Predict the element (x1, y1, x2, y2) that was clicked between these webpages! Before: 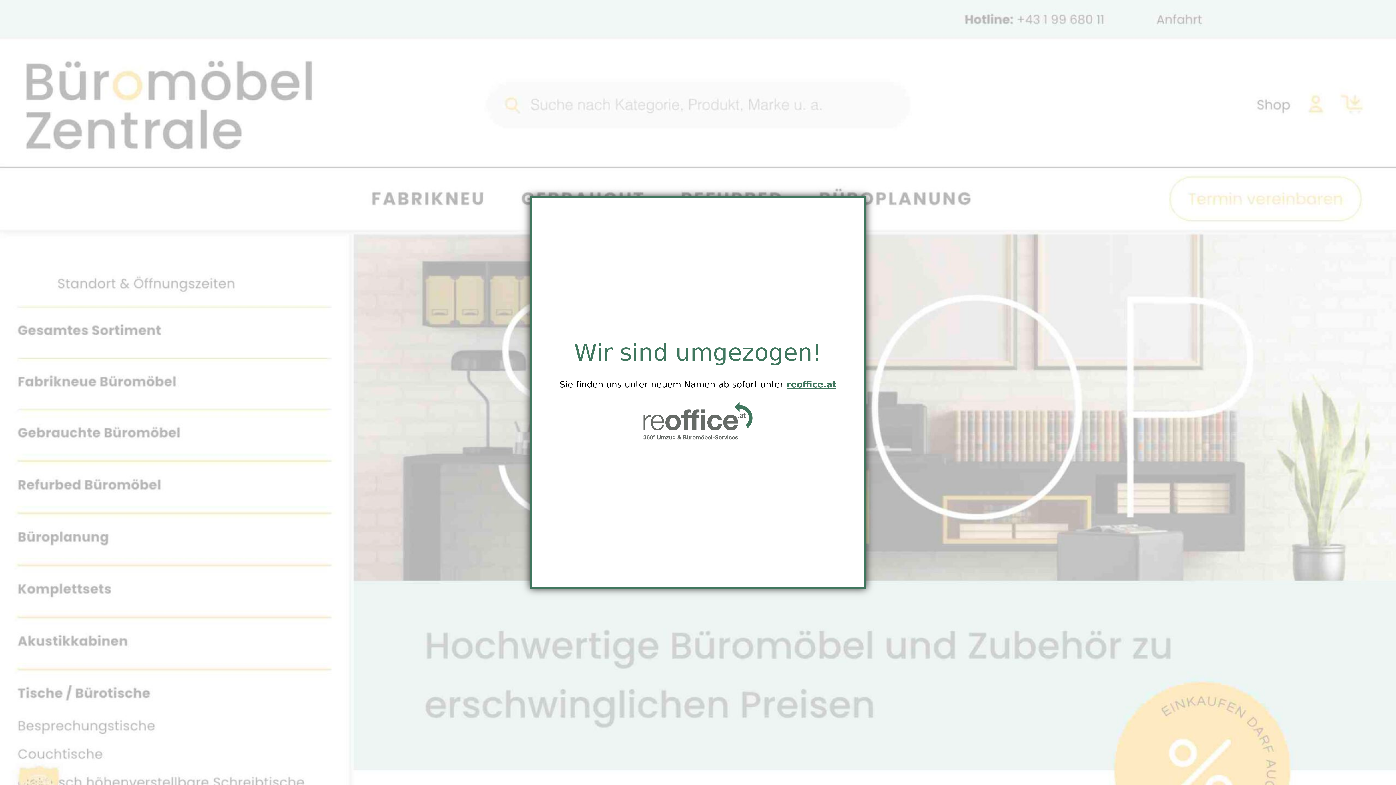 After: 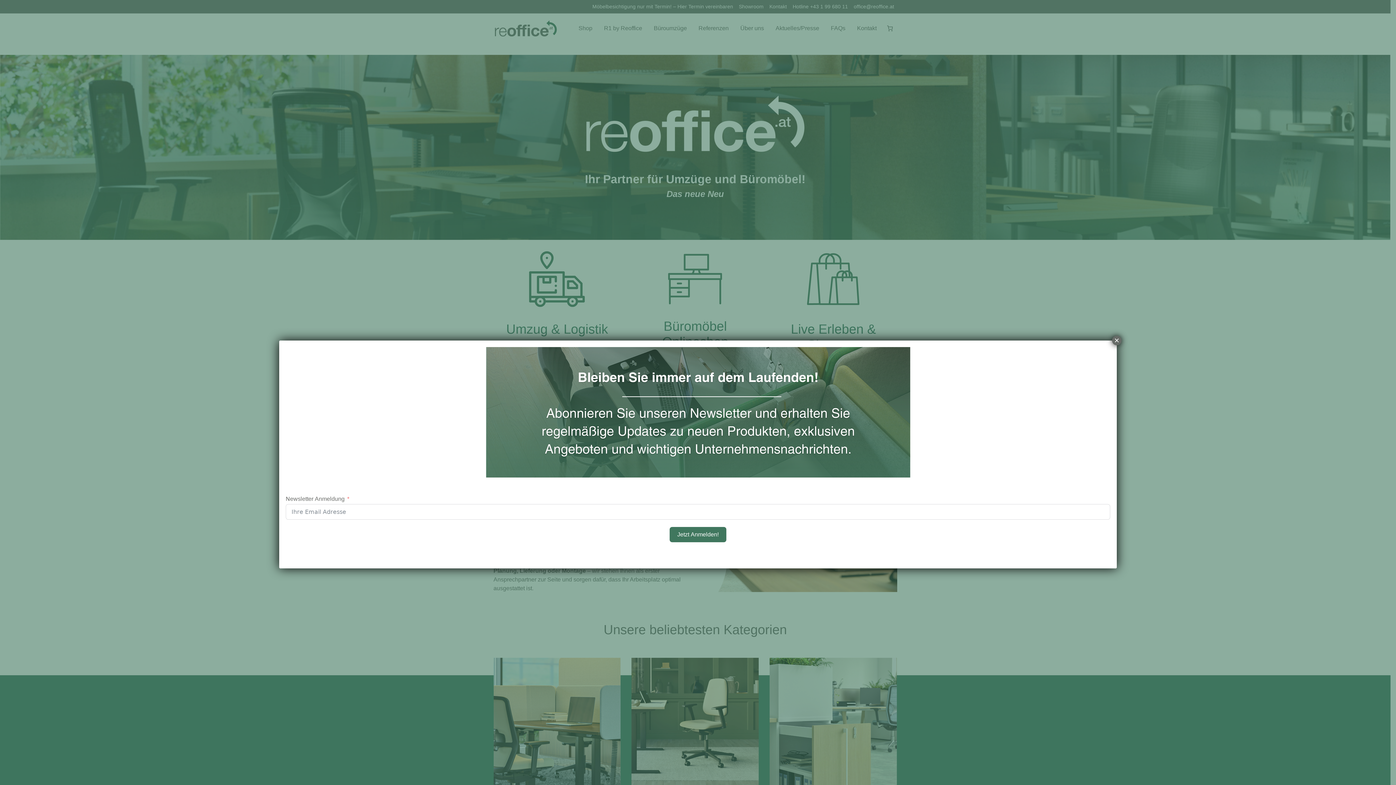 Action: bbox: (786, 379, 836, 389) label: reoffice.at